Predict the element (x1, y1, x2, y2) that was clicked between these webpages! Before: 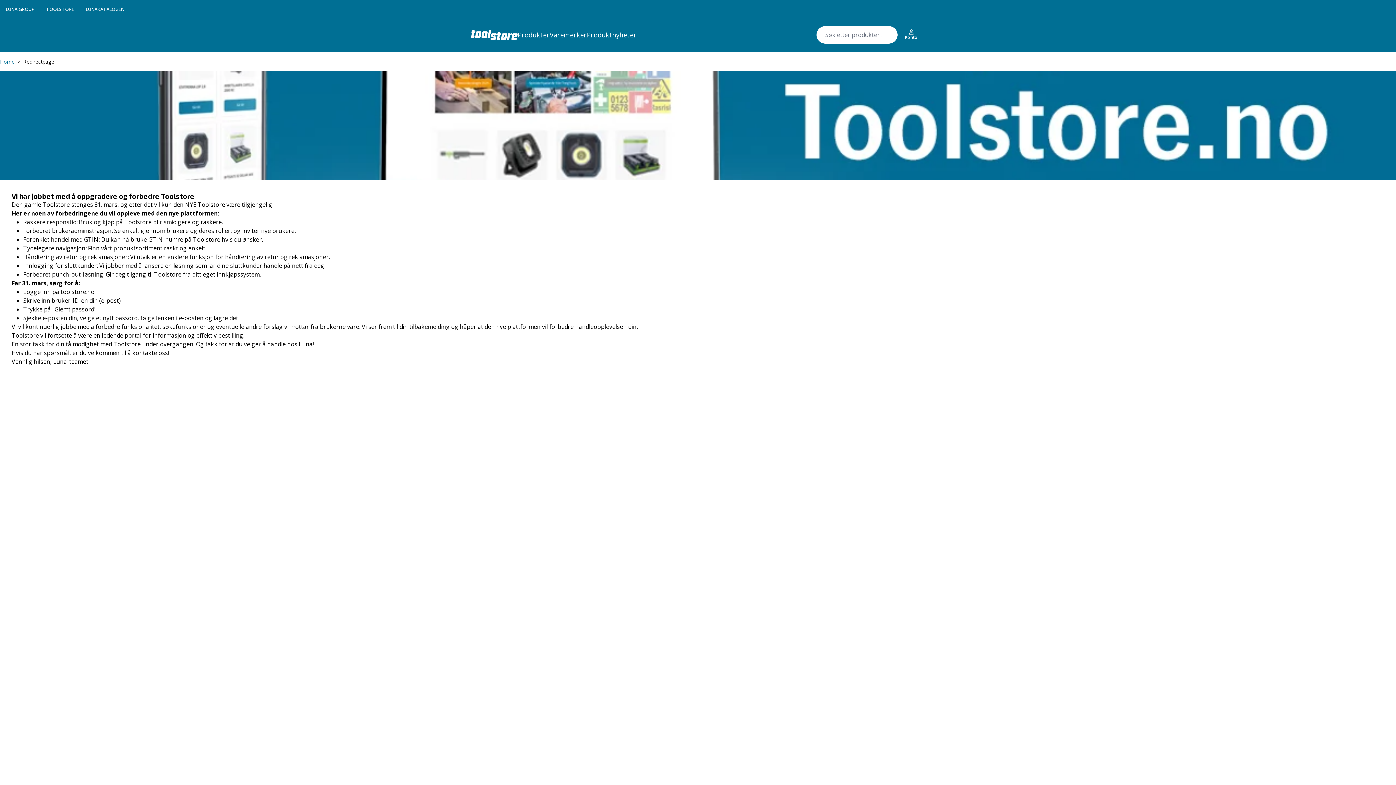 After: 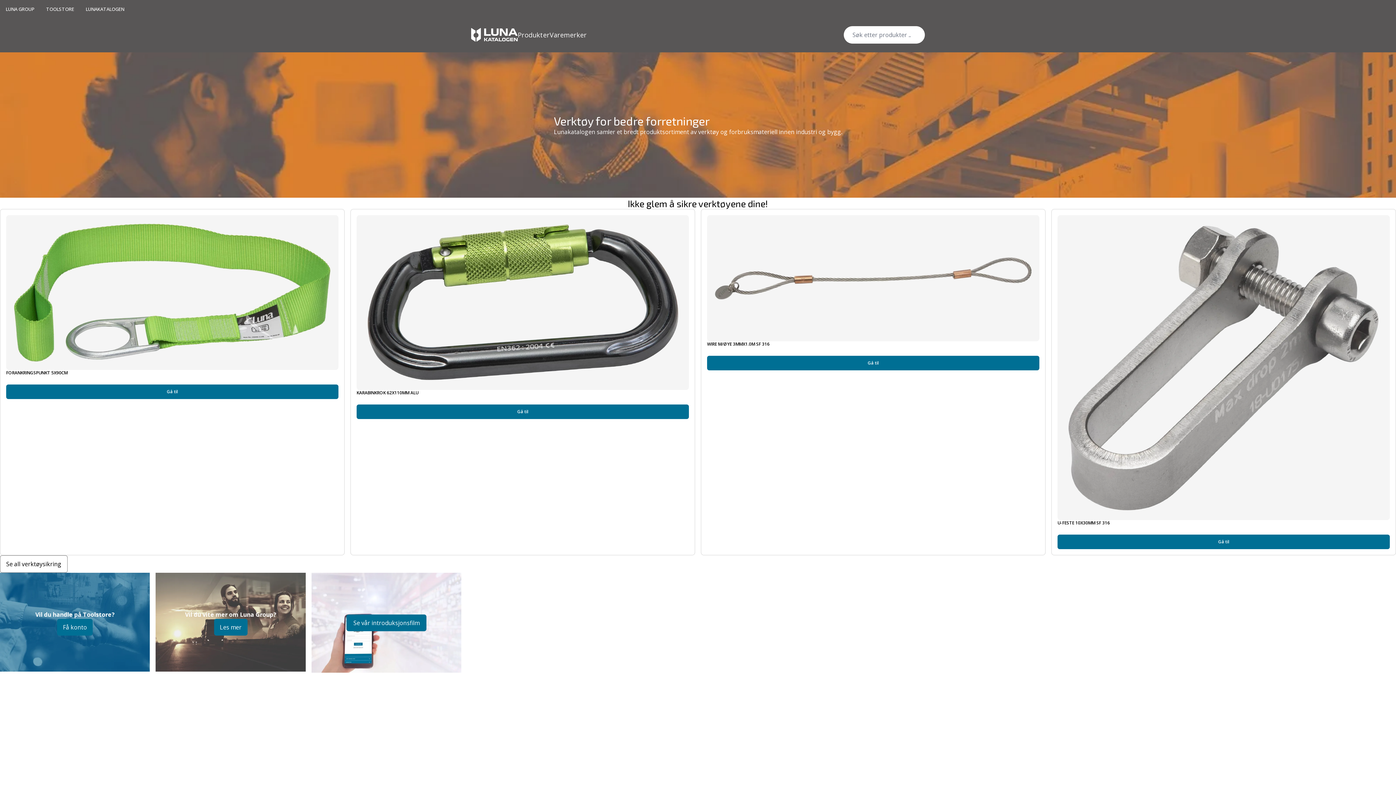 Action: bbox: (85, 5, 124, 12) label: LUNAKATALOGEN